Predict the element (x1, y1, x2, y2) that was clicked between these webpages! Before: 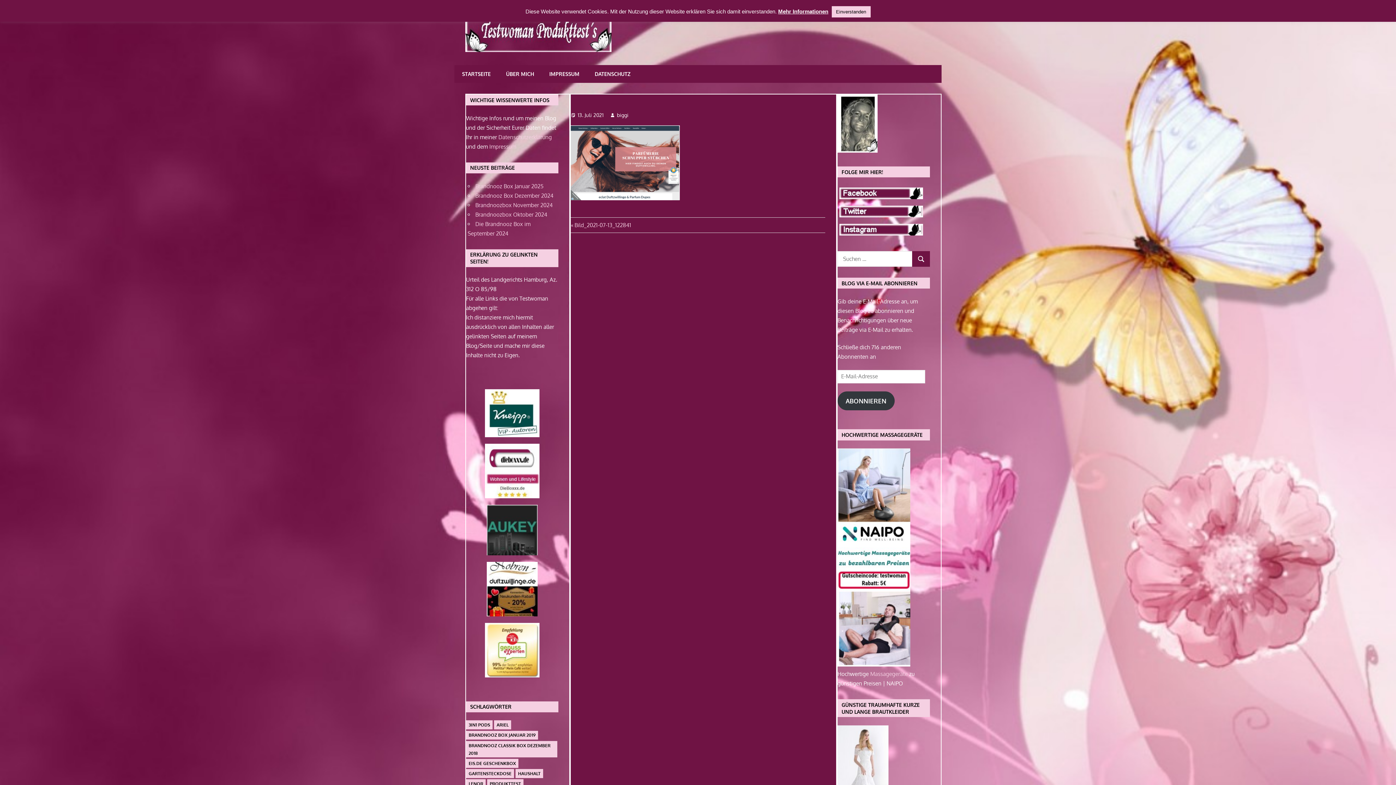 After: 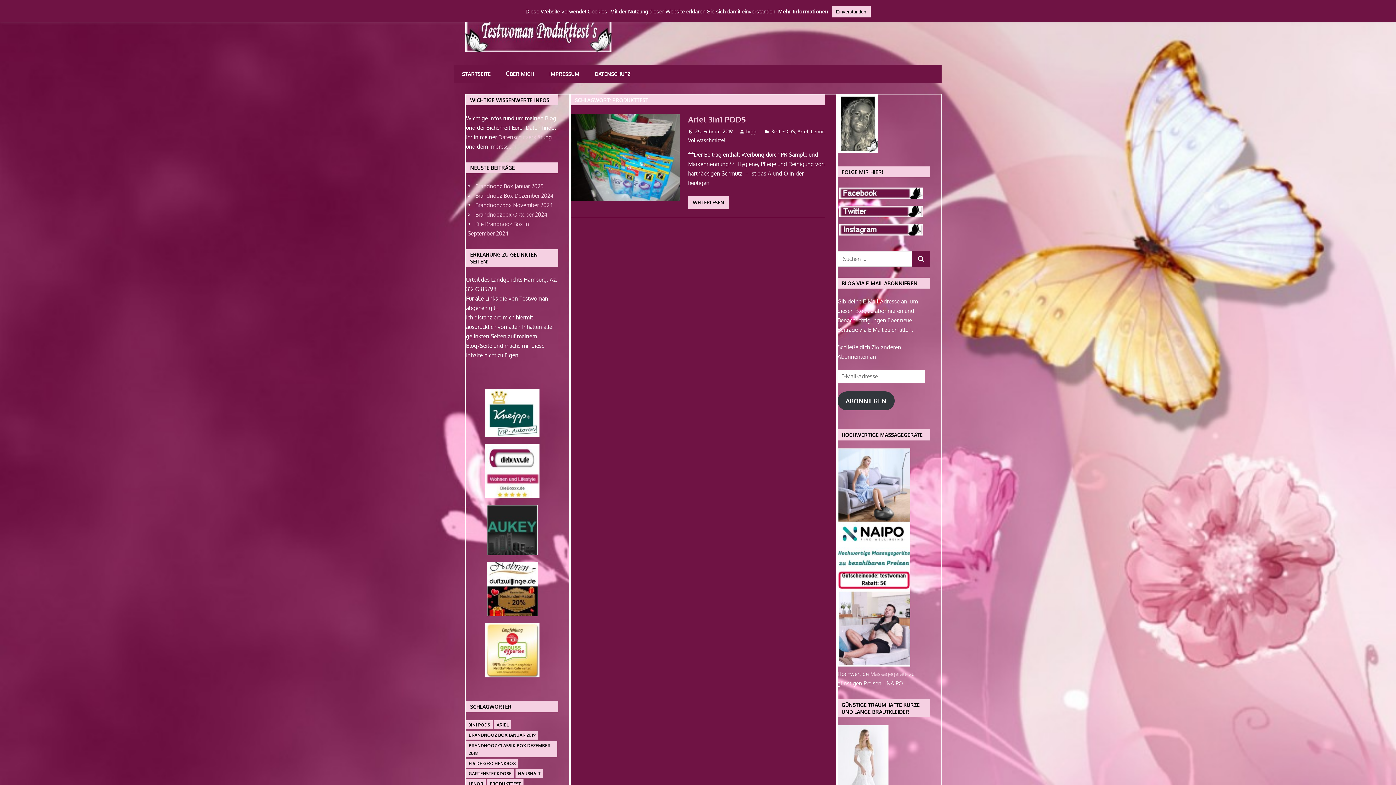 Action: bbox: (487, 779, 523, 788) label: Produkttest (1 Eintrag)